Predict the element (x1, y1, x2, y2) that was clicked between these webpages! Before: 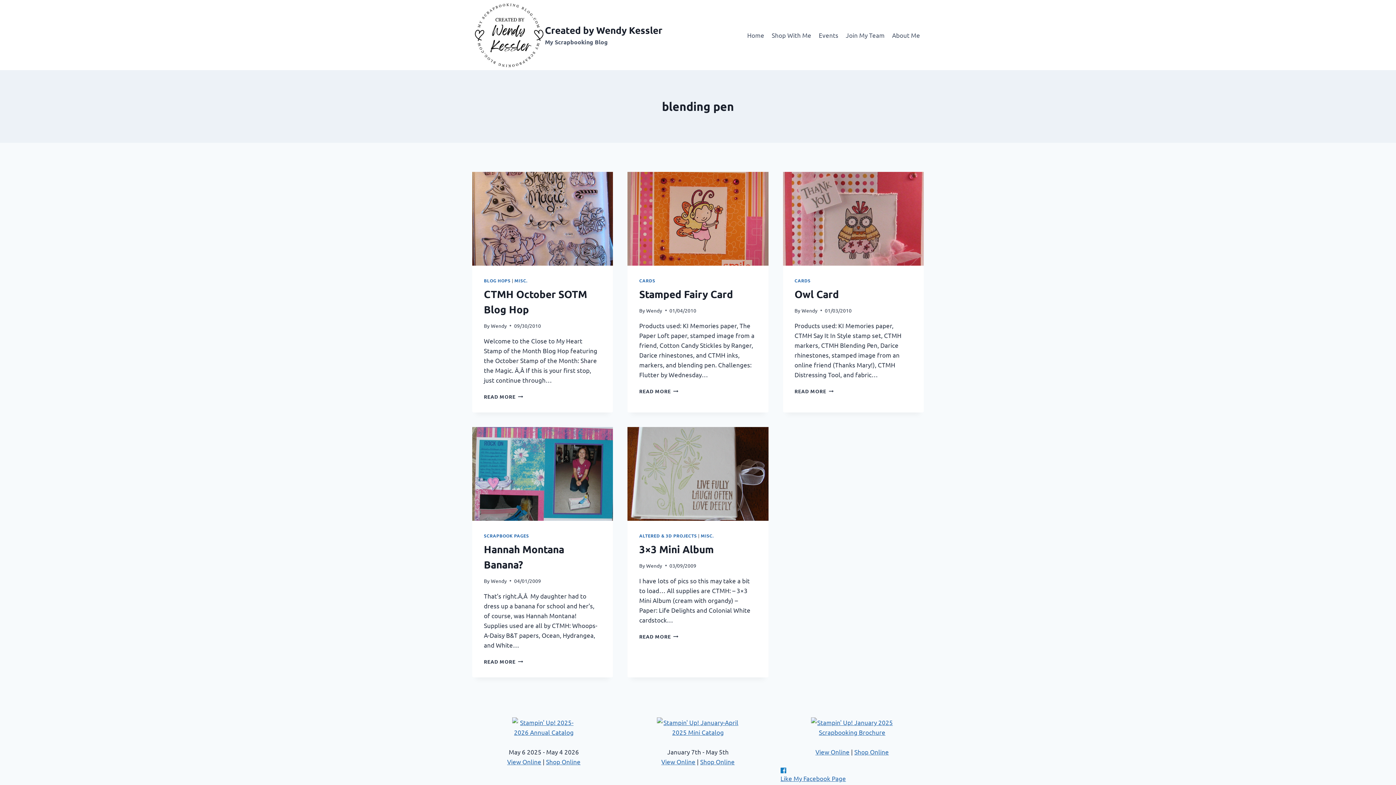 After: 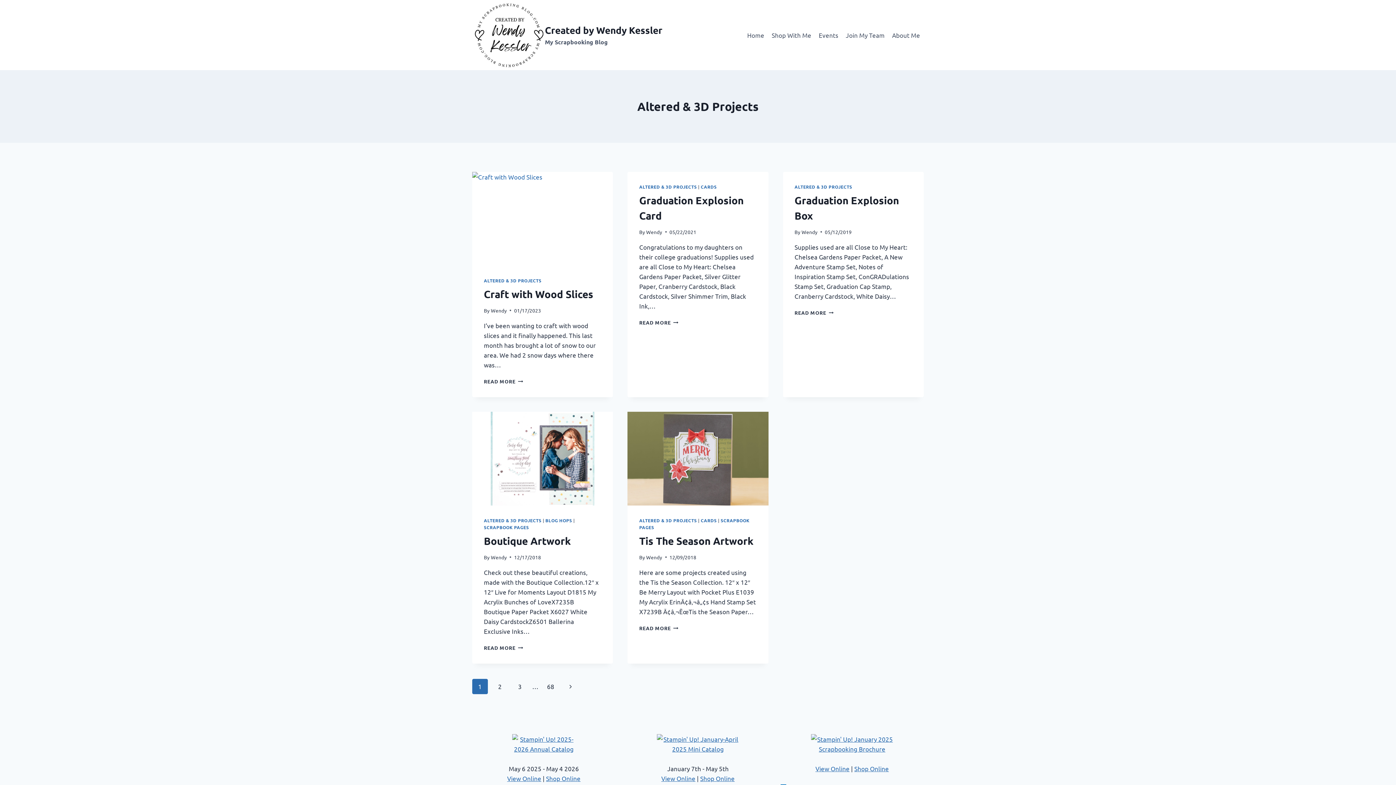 Action: label: ALTERED & 3D PROJECTS bbox: (639, 533, 697, 538)